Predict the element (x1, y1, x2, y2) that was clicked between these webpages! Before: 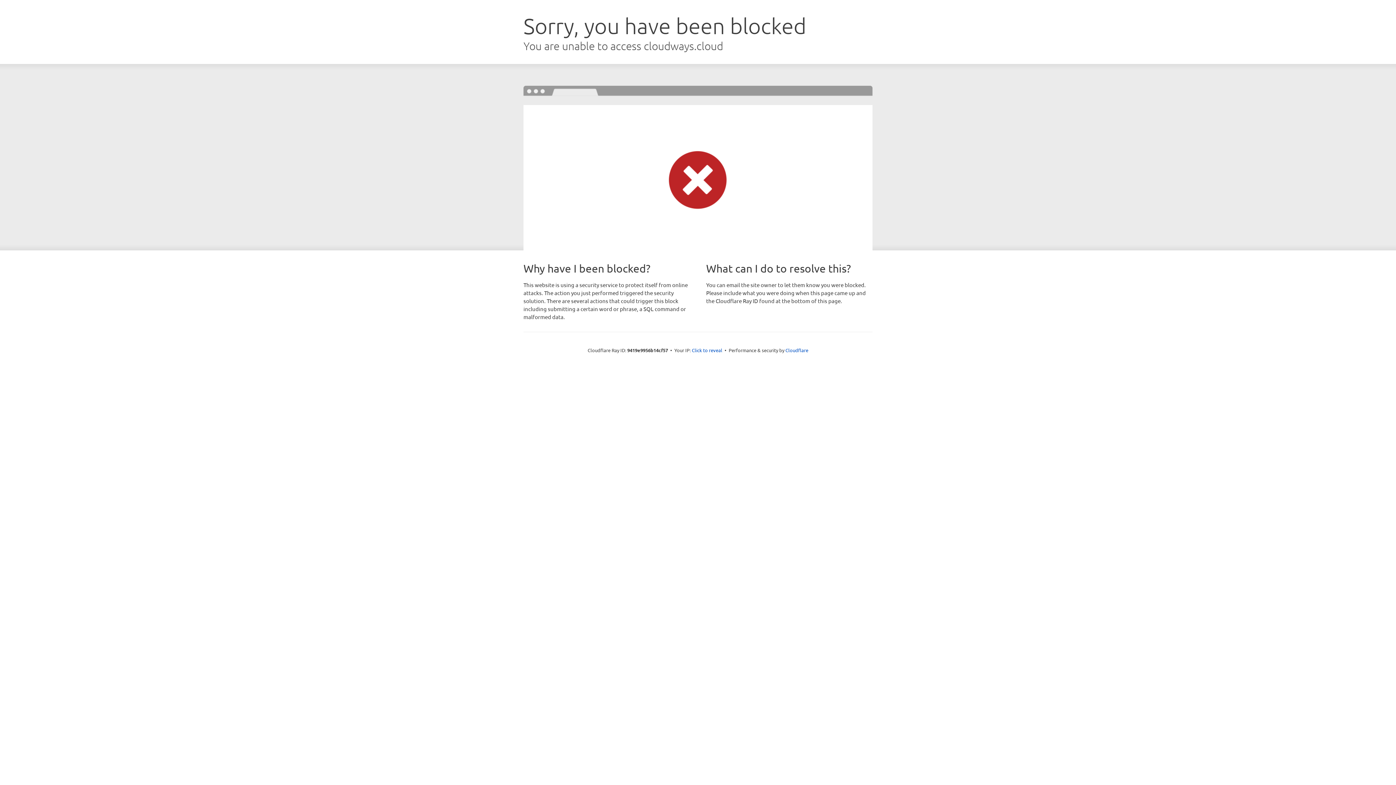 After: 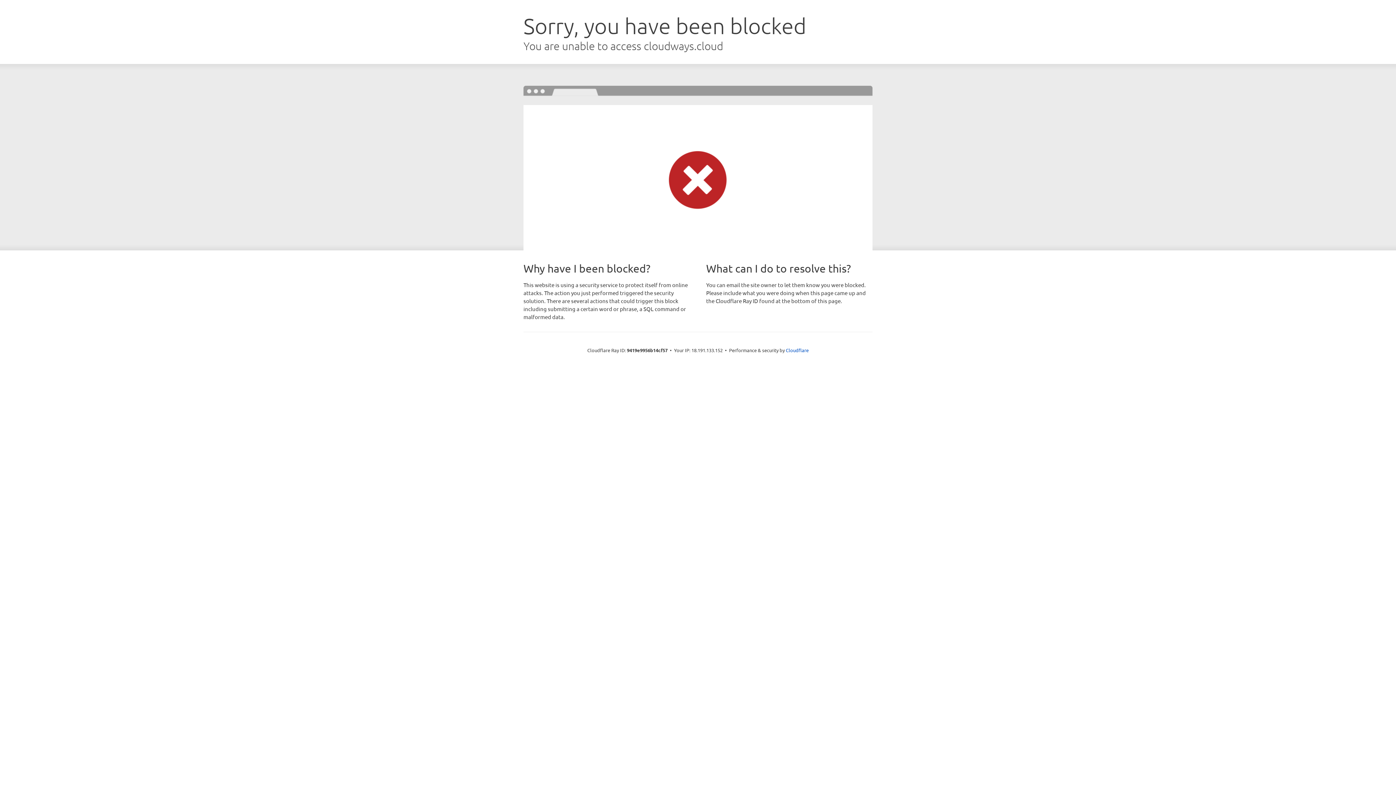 Action: label: Click to reveal bbox: (692, 346, 722, 353)